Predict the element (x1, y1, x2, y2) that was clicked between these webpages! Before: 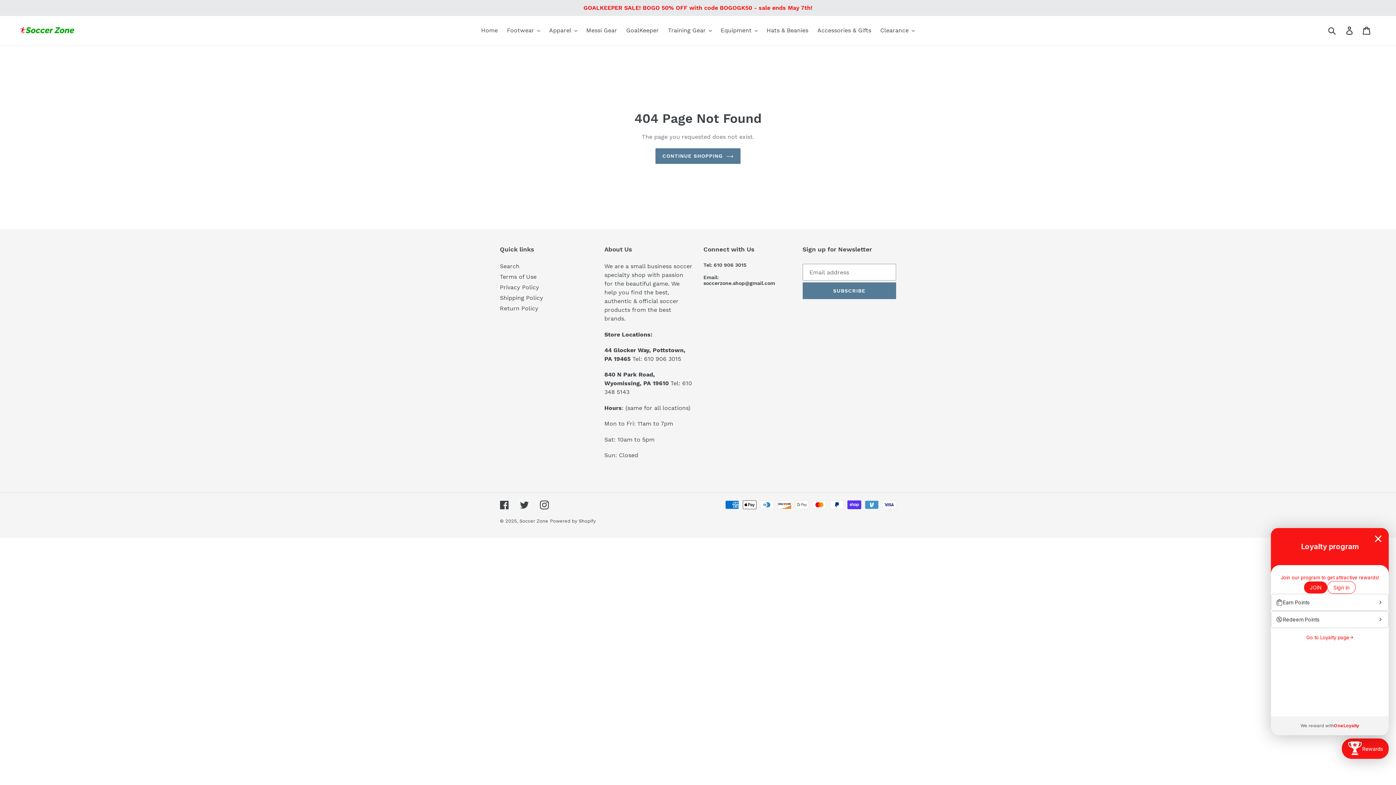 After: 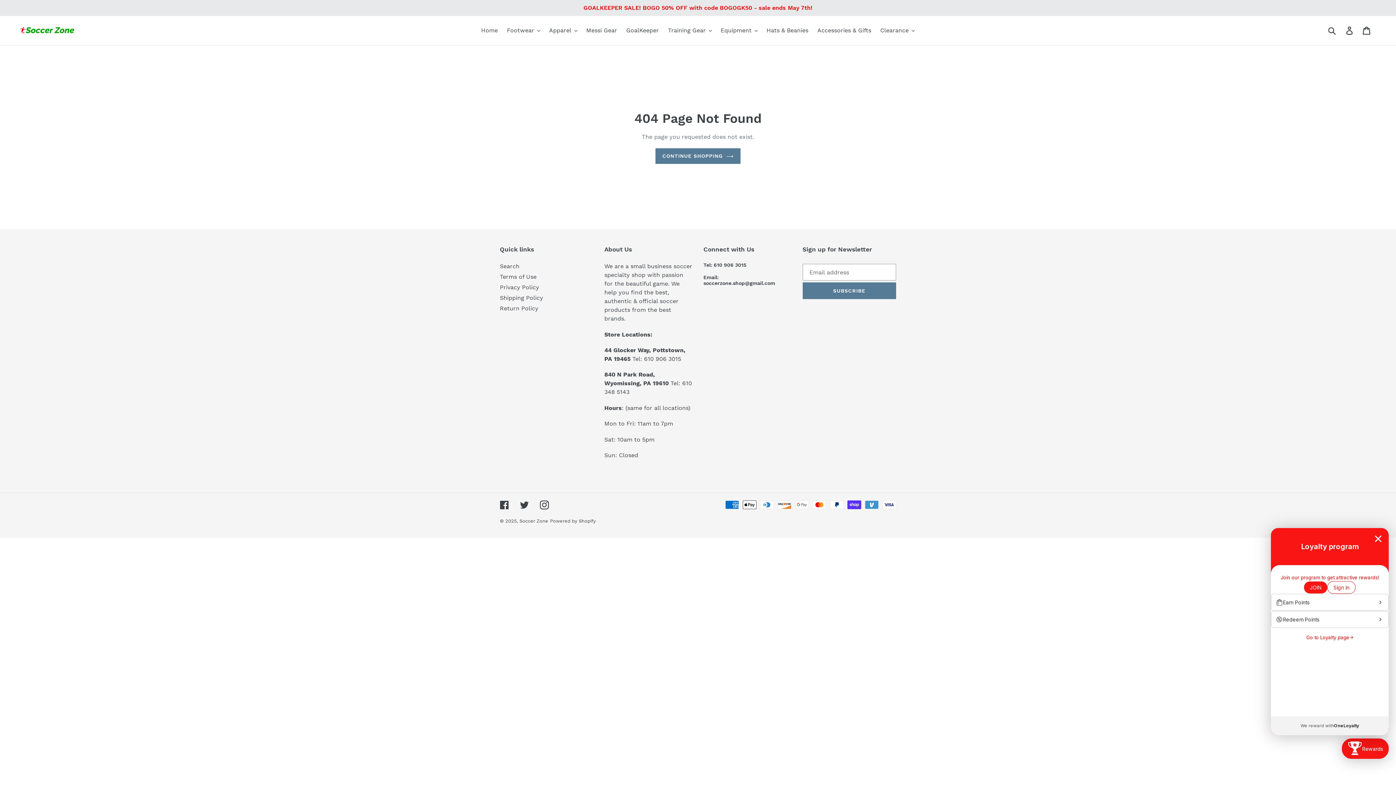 Action: label: OneLoyalty bbox: (1332, 677, 1344, 680)